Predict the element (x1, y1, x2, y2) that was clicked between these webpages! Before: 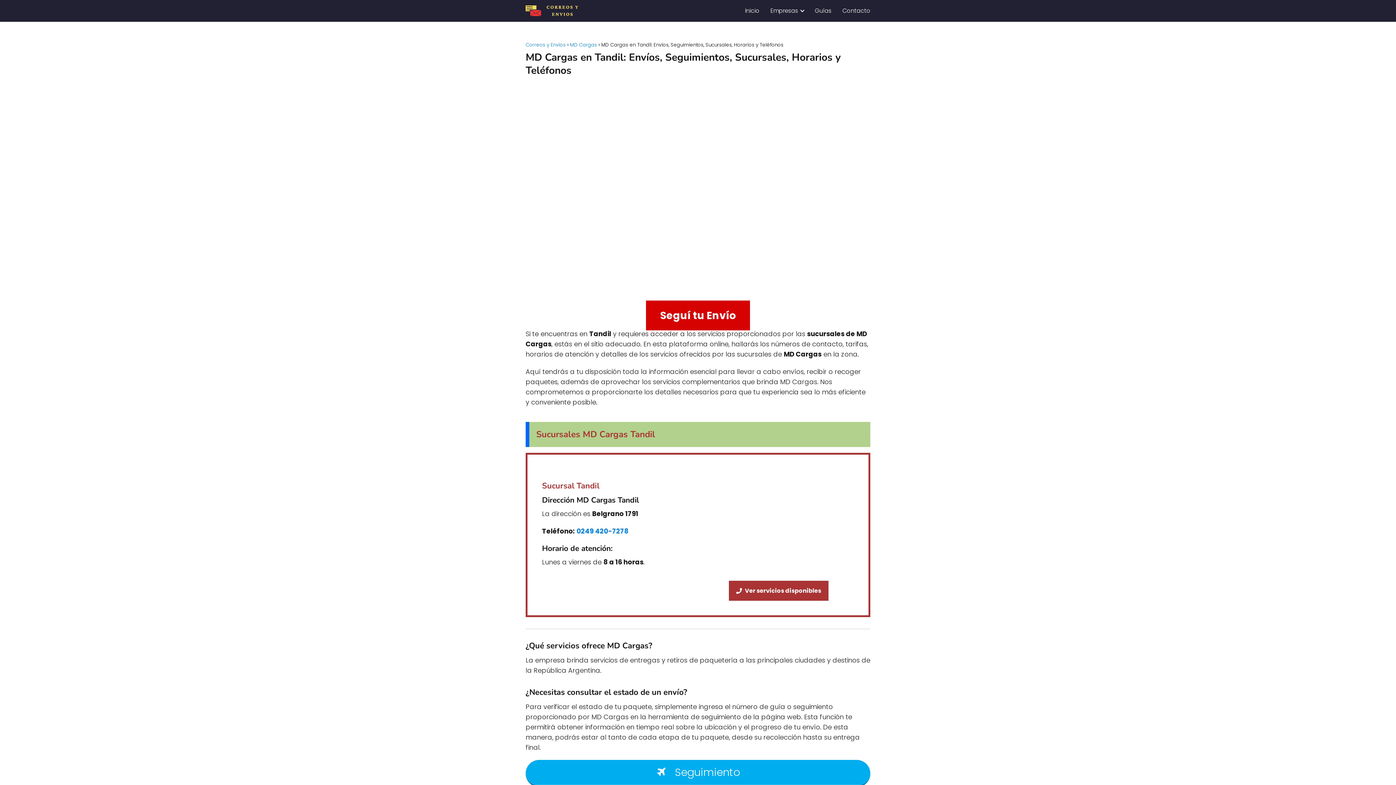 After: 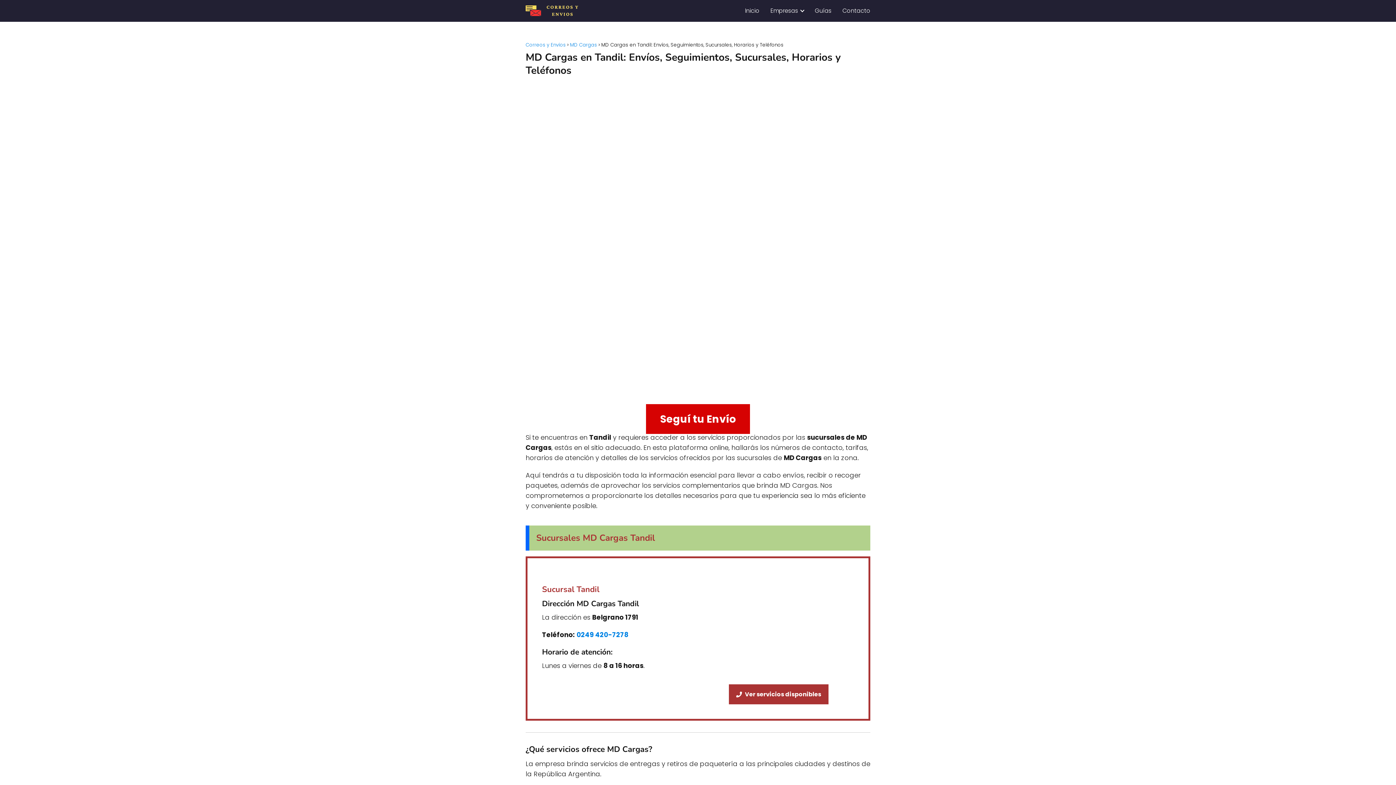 Action: bbox: (770, 6, 801, 14) label: Empresas